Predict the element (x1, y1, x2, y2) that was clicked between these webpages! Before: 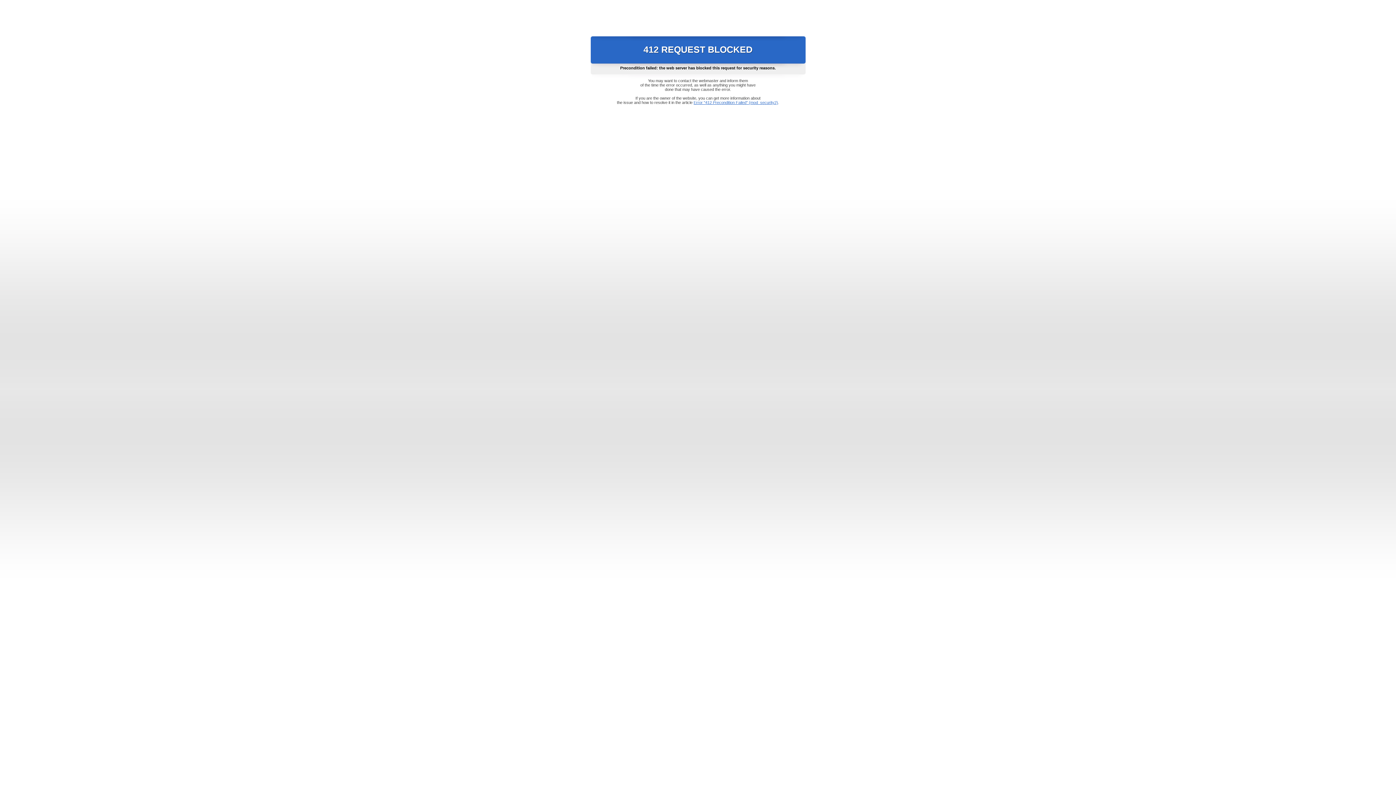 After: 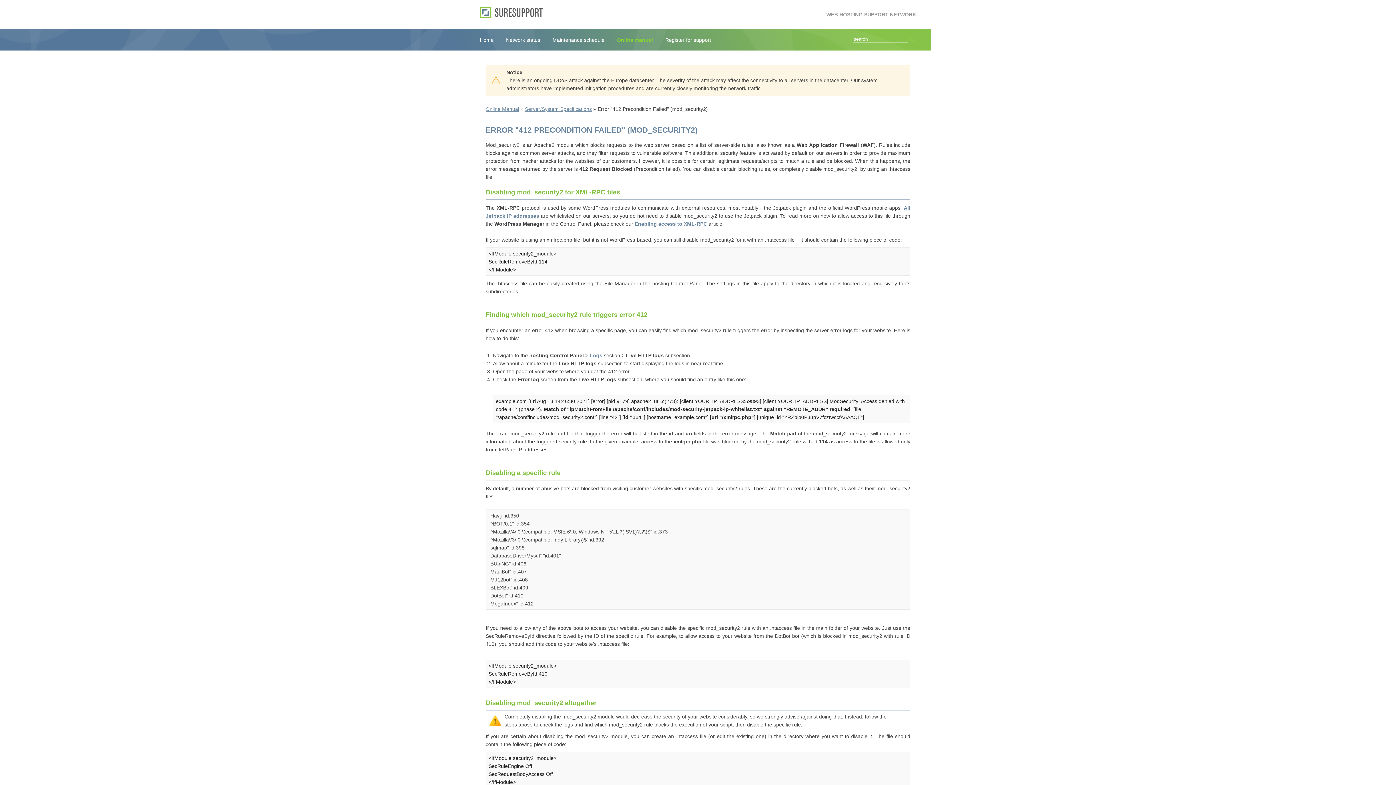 Action: label: Error "412 Precondition Failed" (mod_security2) bbox: (693, 100, 778, 104)